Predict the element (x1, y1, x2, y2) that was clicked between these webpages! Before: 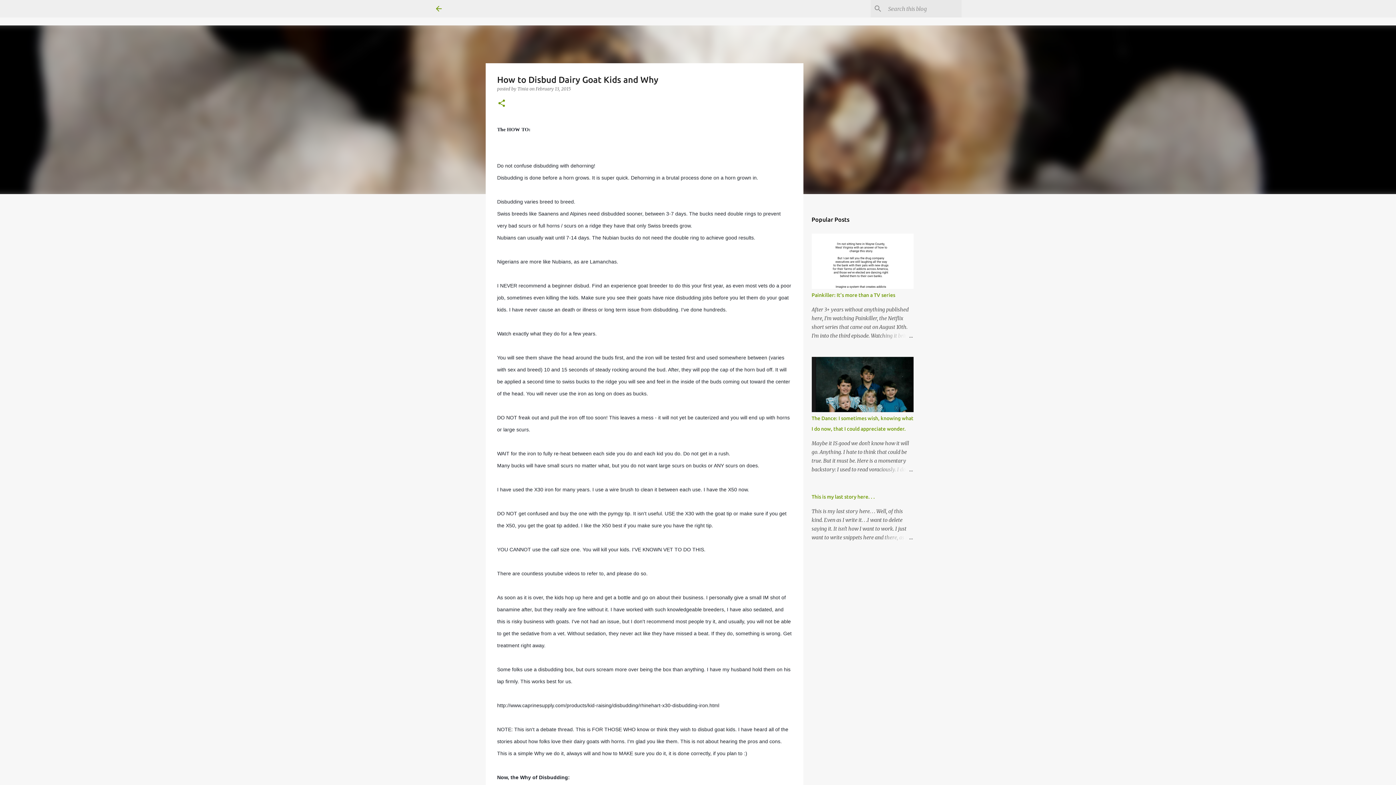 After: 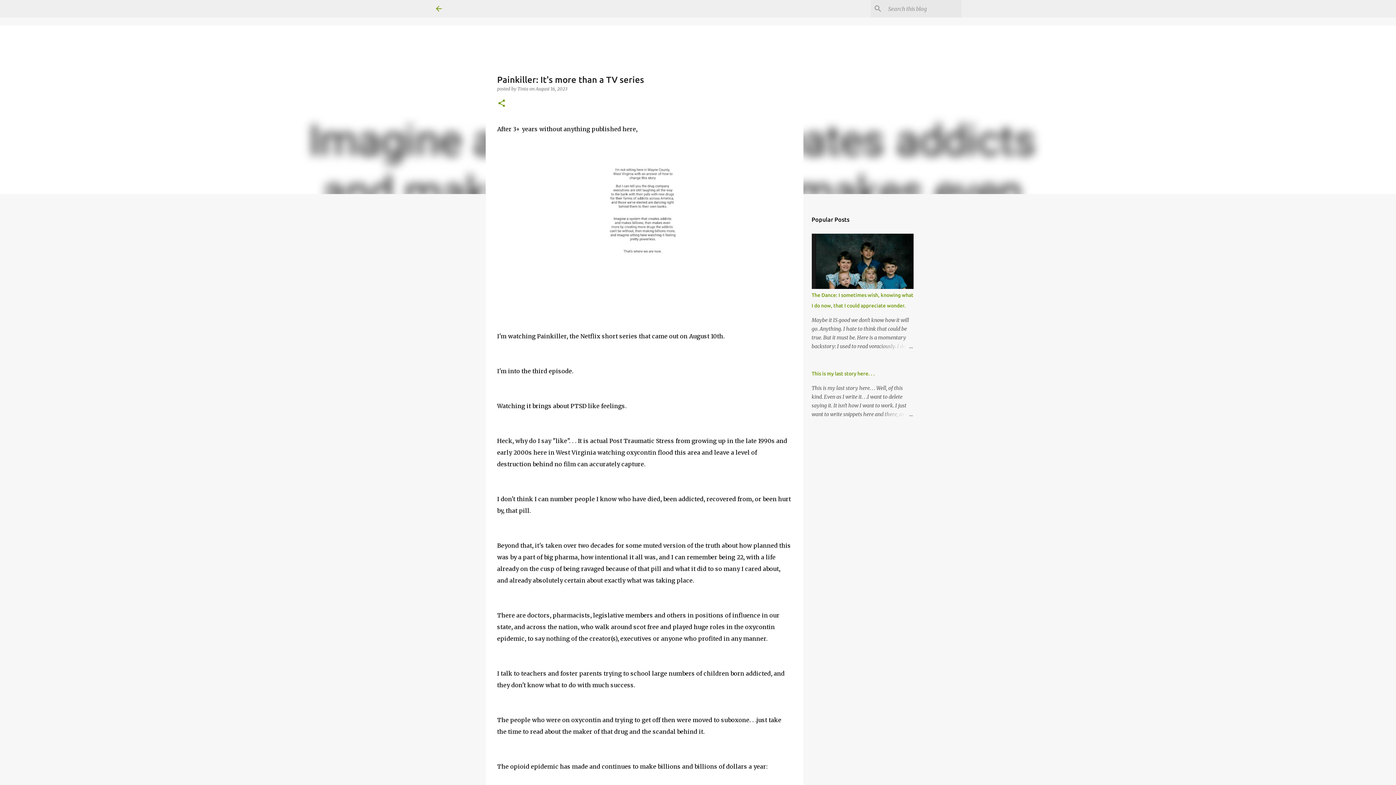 Action: bbox: (878, 331, 913, 340)